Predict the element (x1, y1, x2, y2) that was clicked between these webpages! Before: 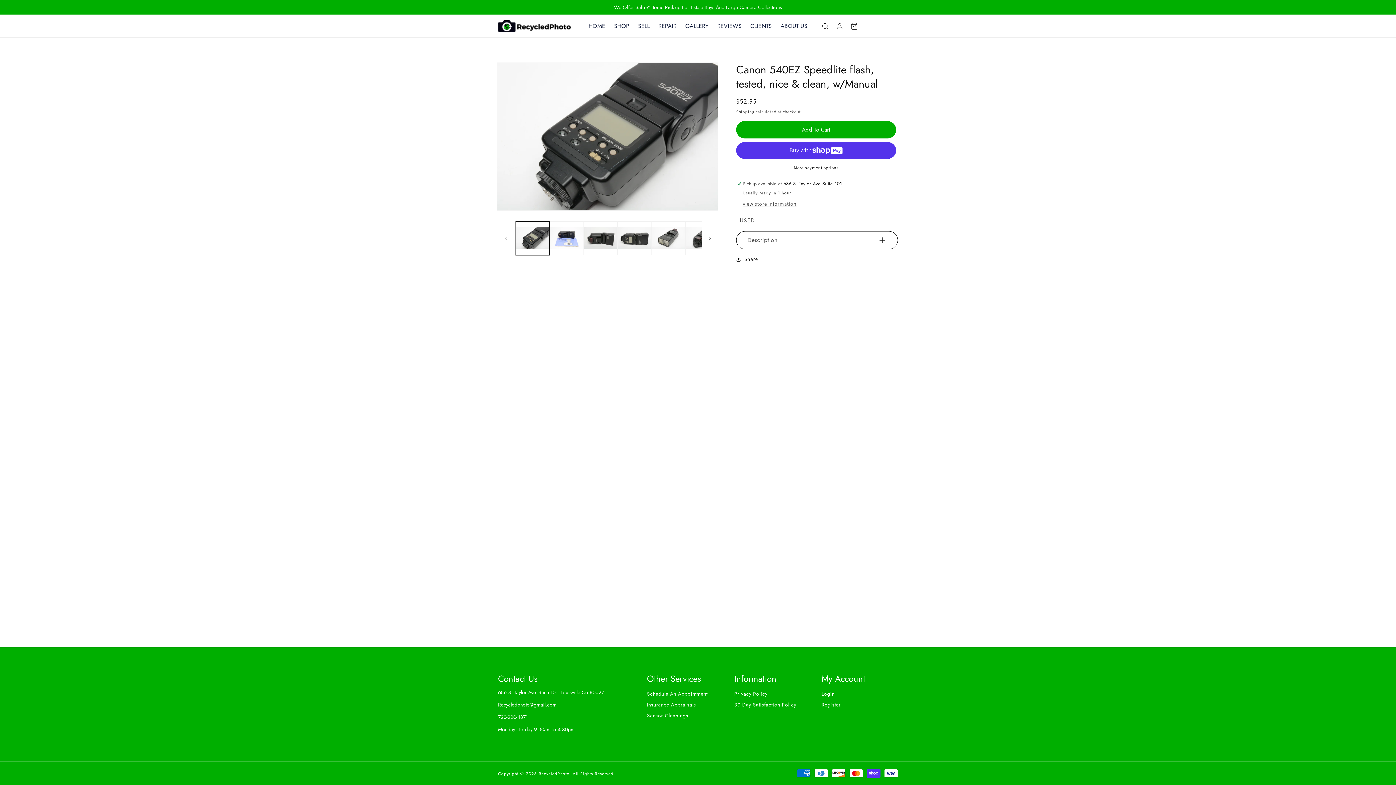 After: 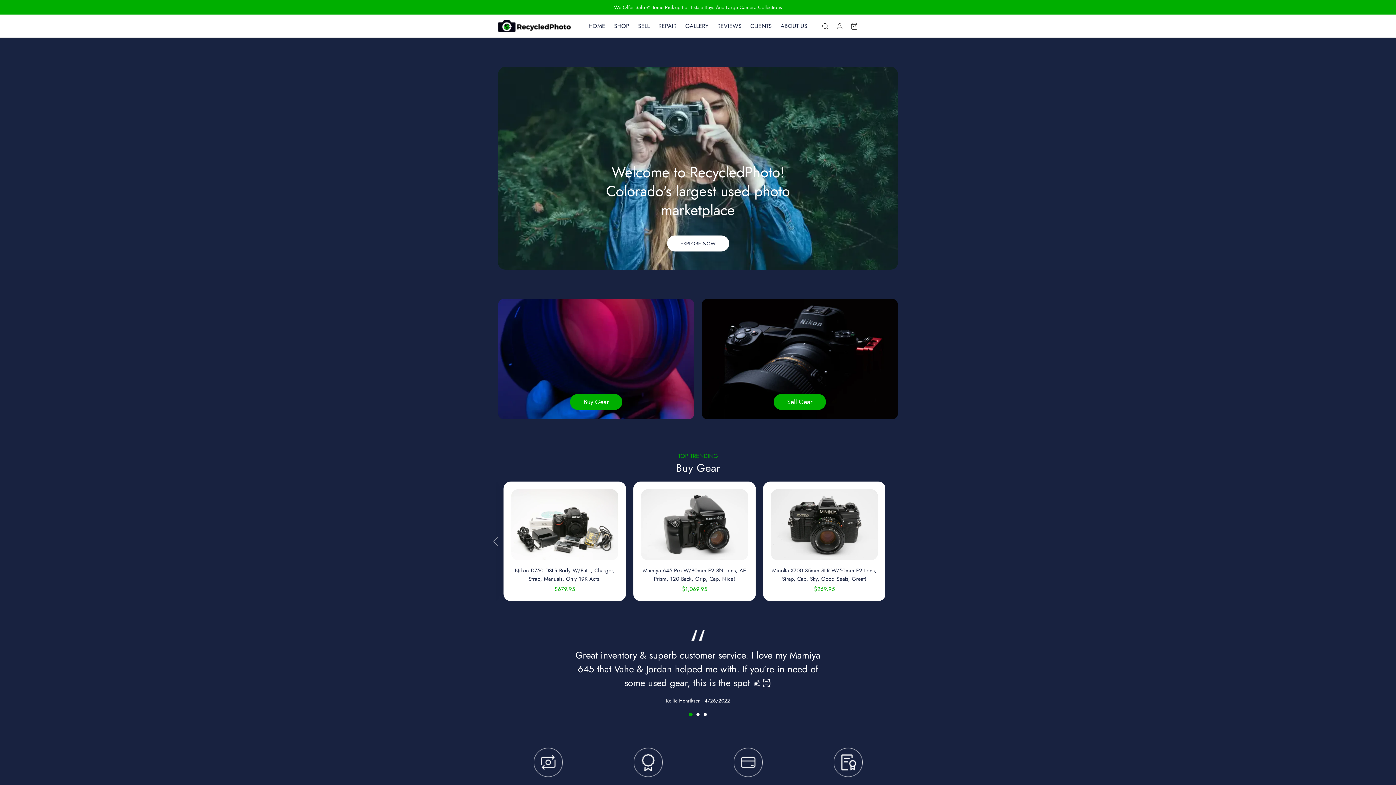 Action: bbox: (538, 771, 569, 776) label: RecycledPhoto